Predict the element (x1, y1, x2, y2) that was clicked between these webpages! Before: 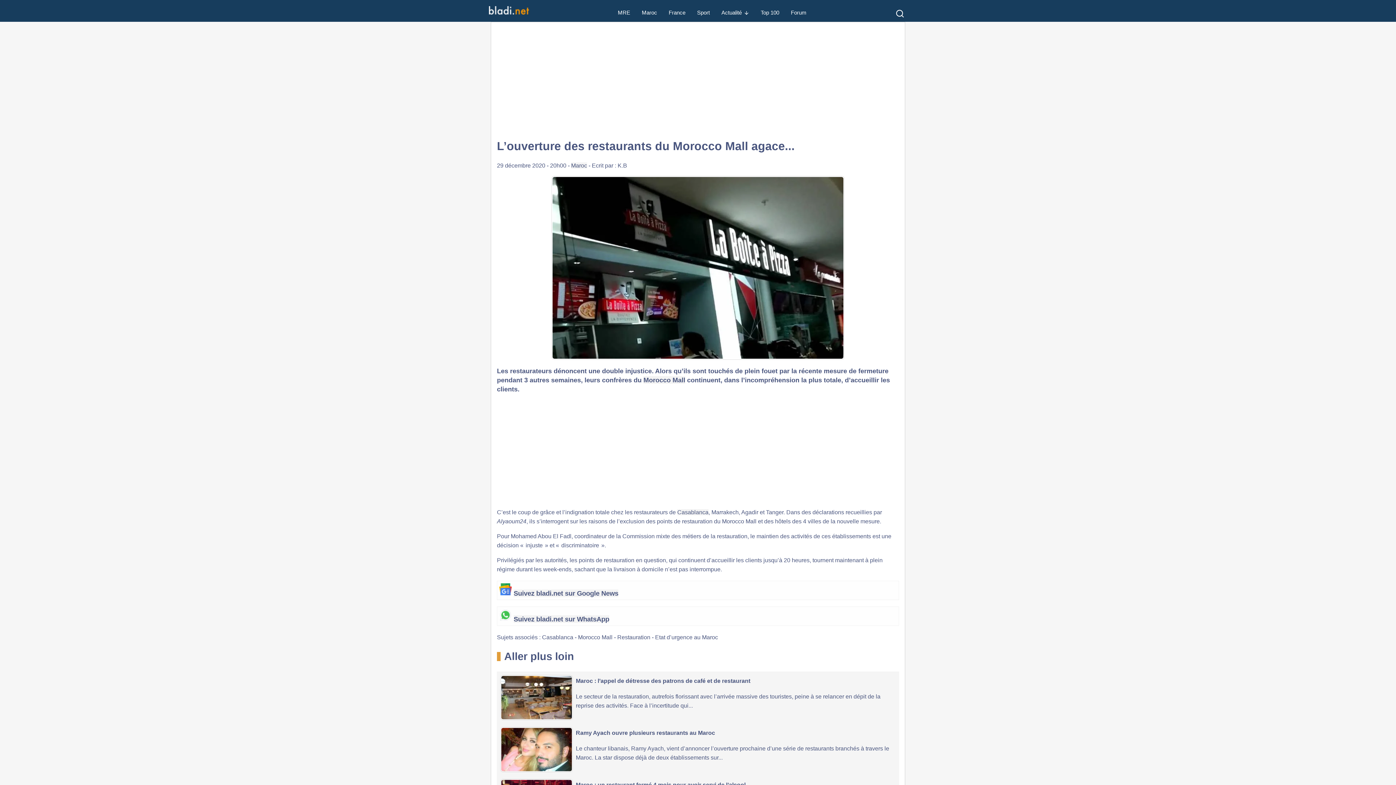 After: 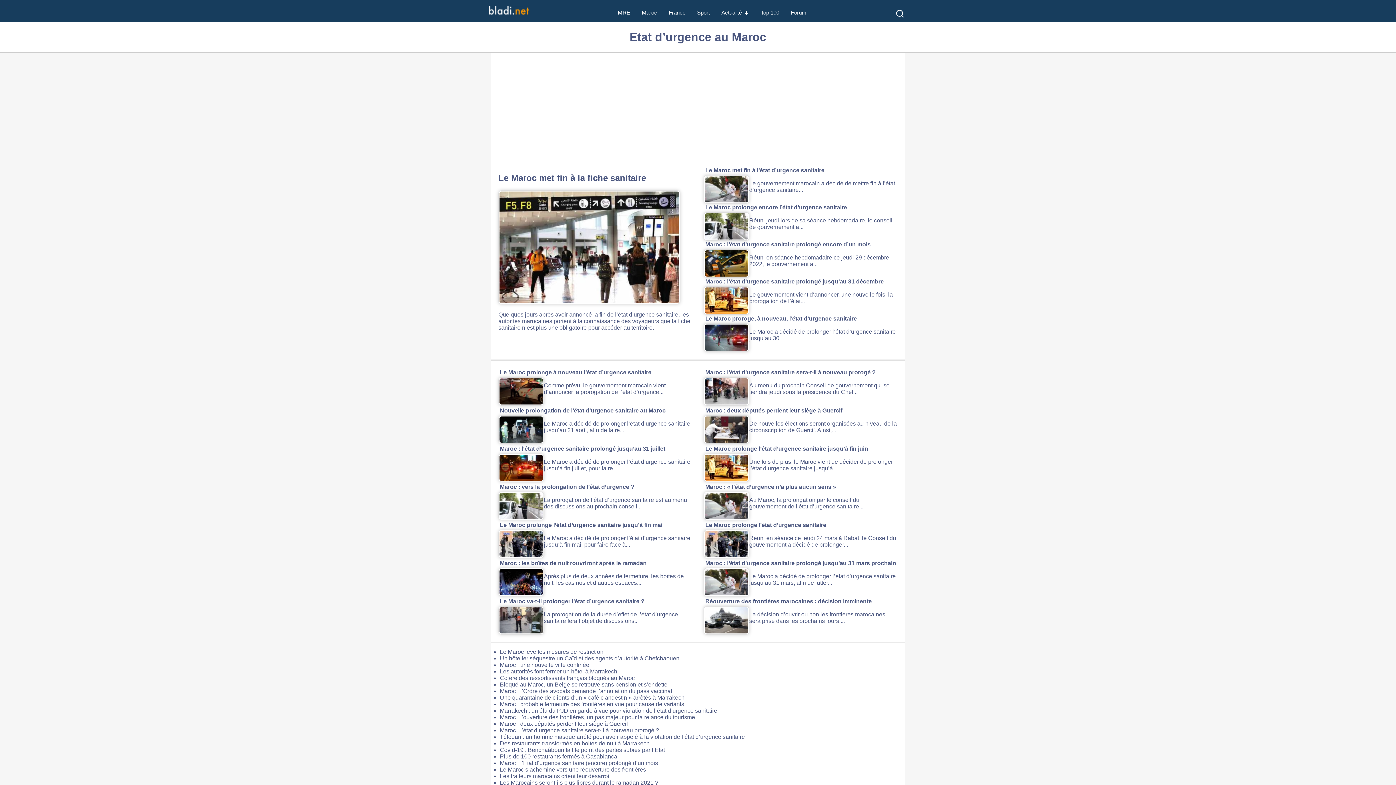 Action: label: Etat d’urgence au Maroc bbox: (655, 634, 718, 640)